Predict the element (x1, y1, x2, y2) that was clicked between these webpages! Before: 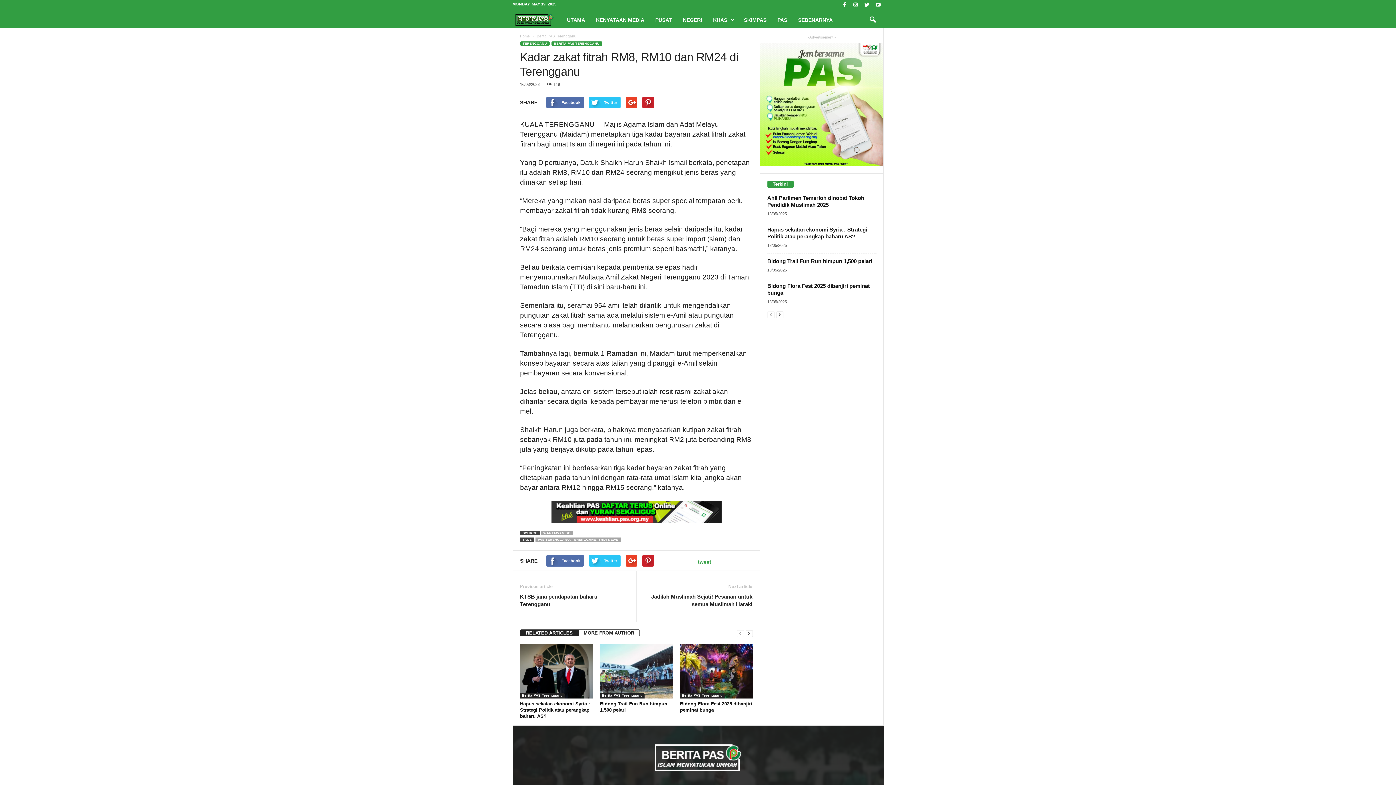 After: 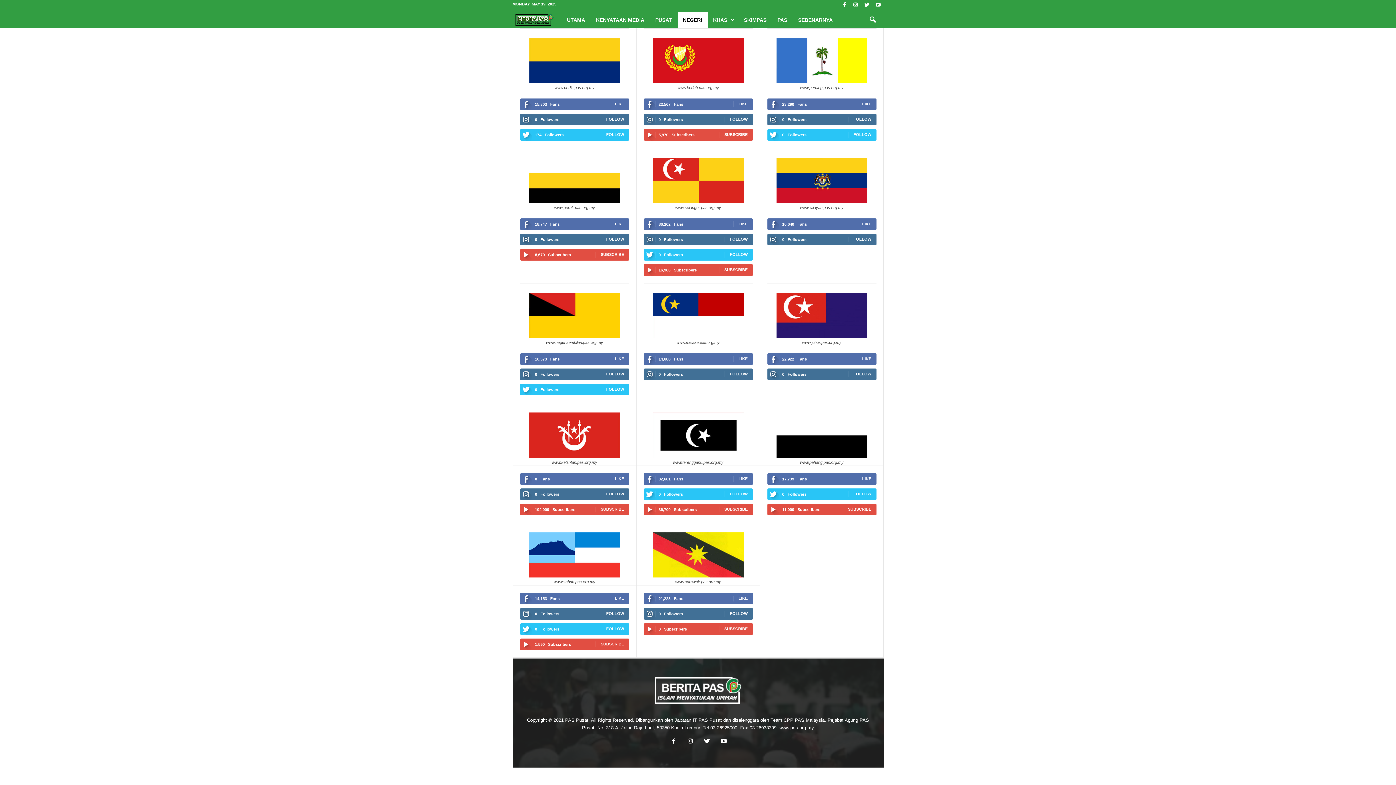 Action: bbox: (677, 12, 708, 28) label: NEGERI